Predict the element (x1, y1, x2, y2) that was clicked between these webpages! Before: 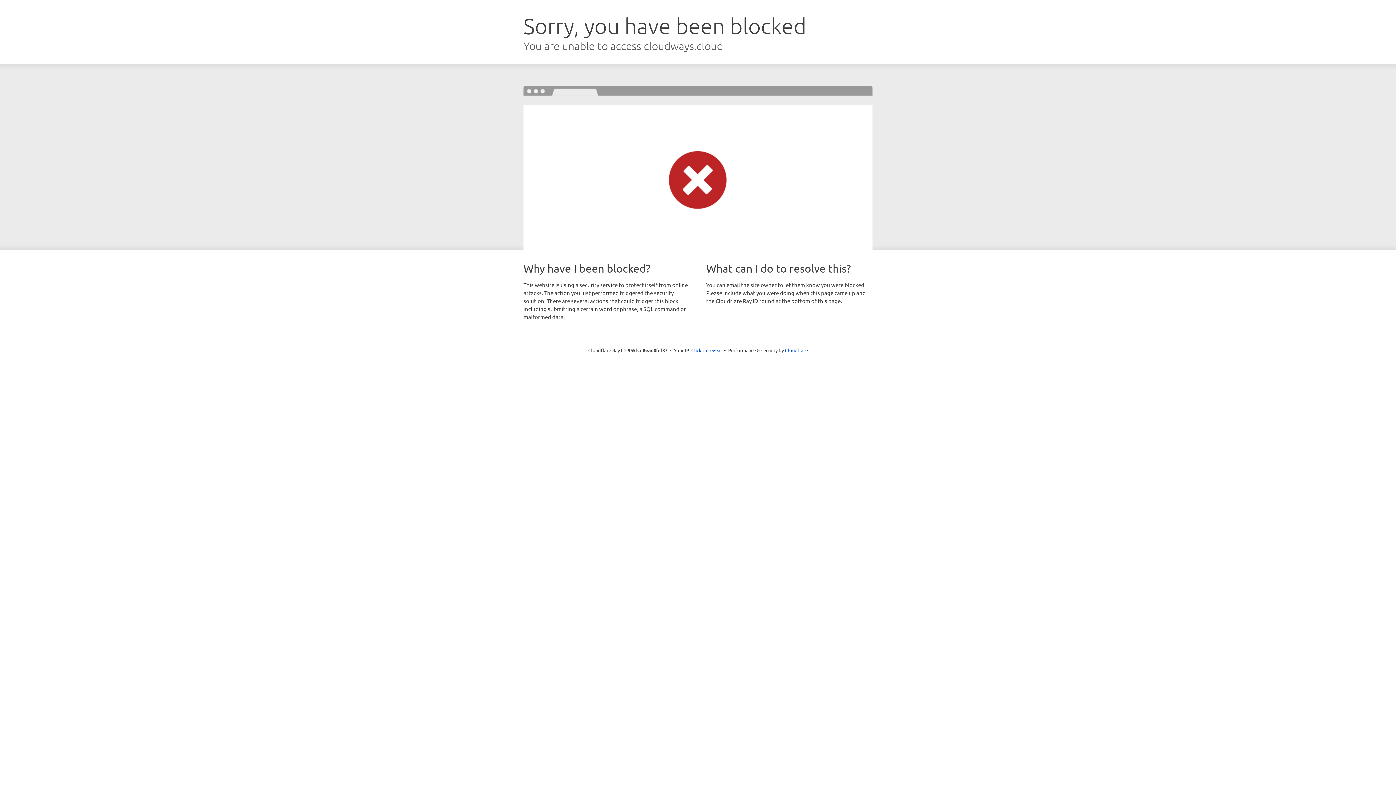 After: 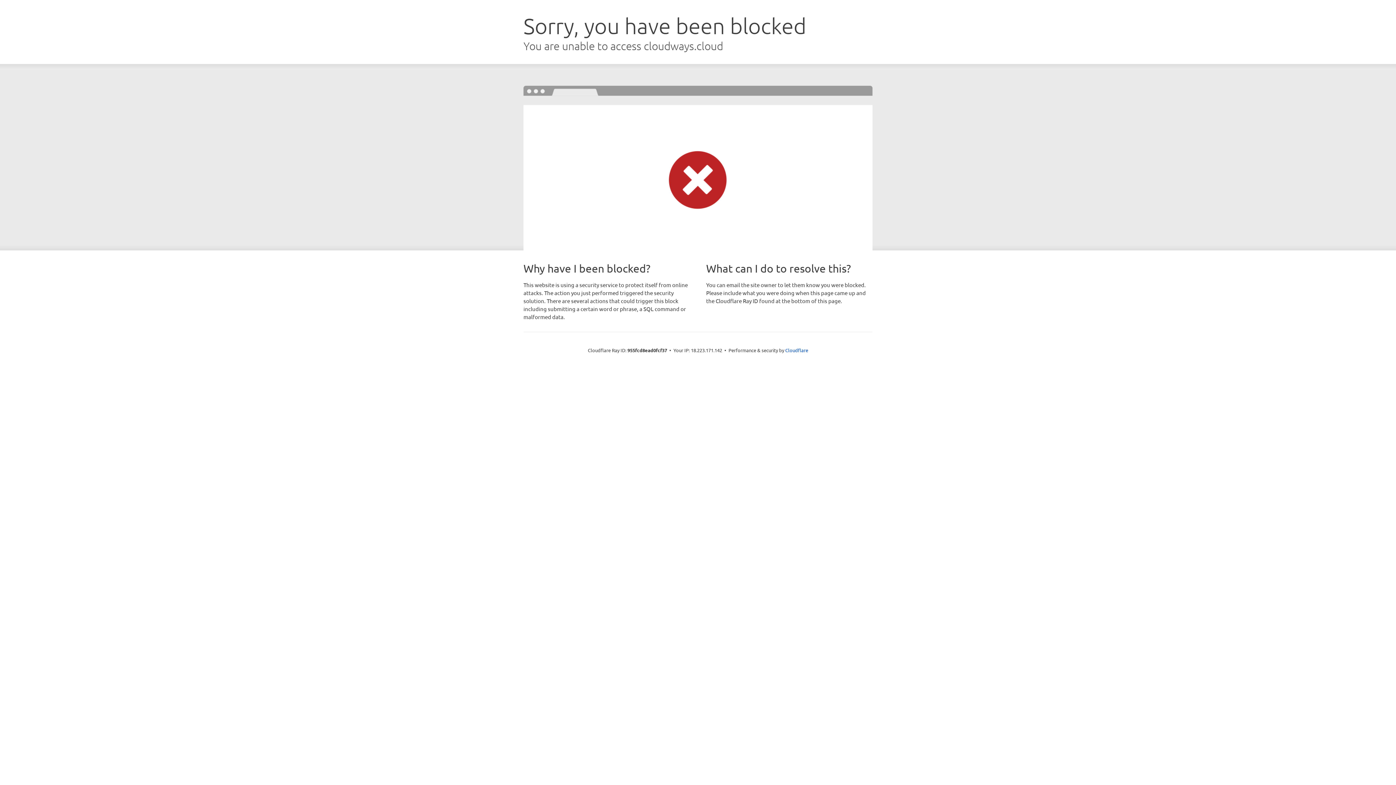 Action: bbox: (691, 346, 722, 353) label: Click to reveal